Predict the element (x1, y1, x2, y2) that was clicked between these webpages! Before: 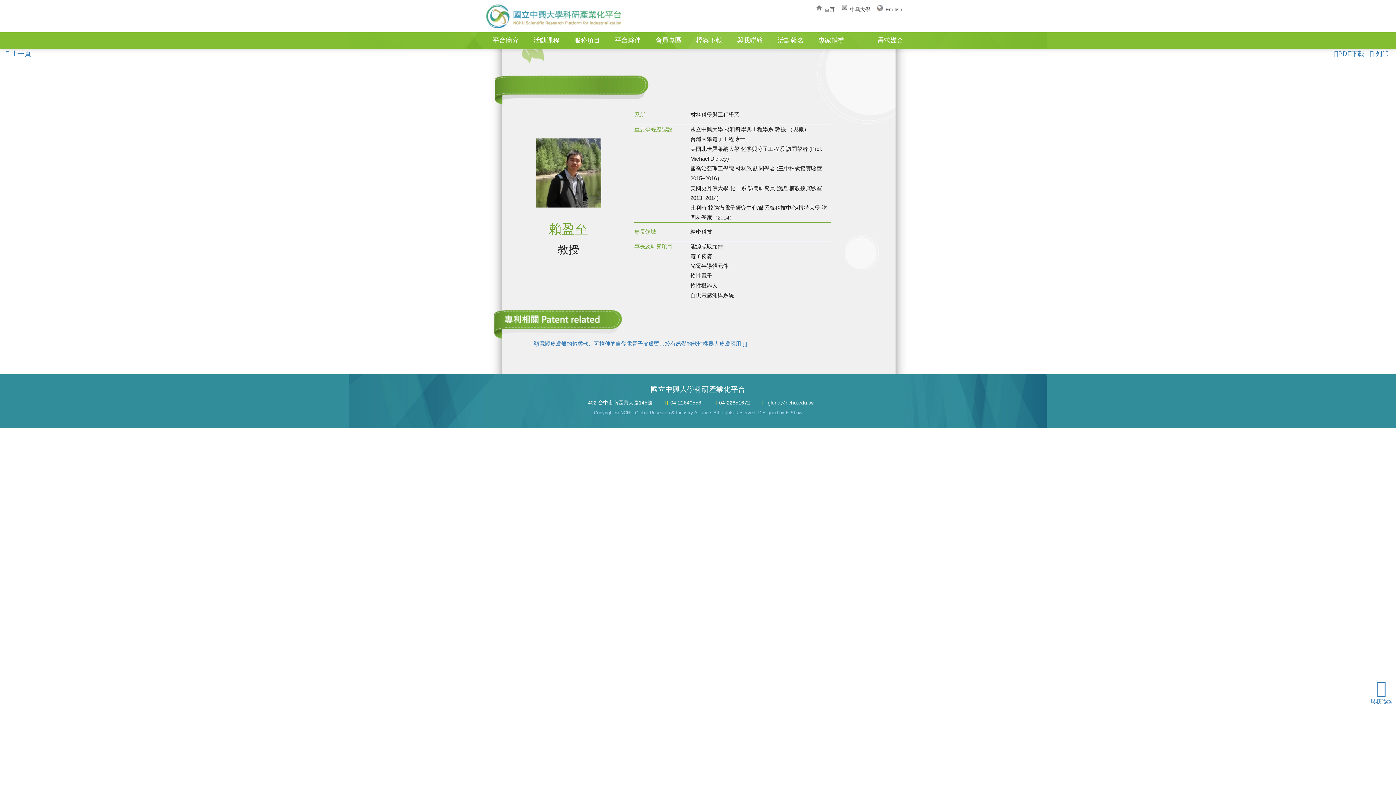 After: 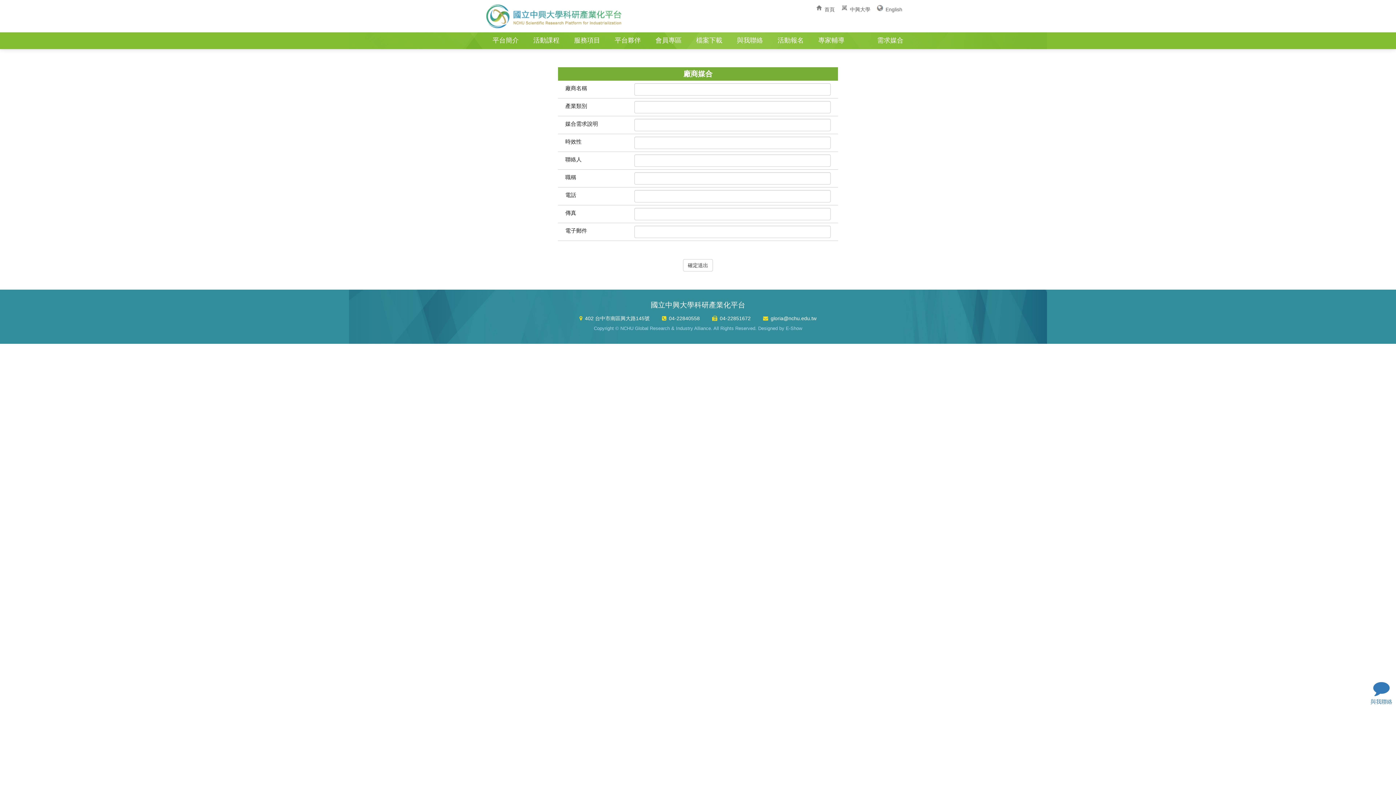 Action: bbox: (873, 32, 907, 49) label: 需求媒合